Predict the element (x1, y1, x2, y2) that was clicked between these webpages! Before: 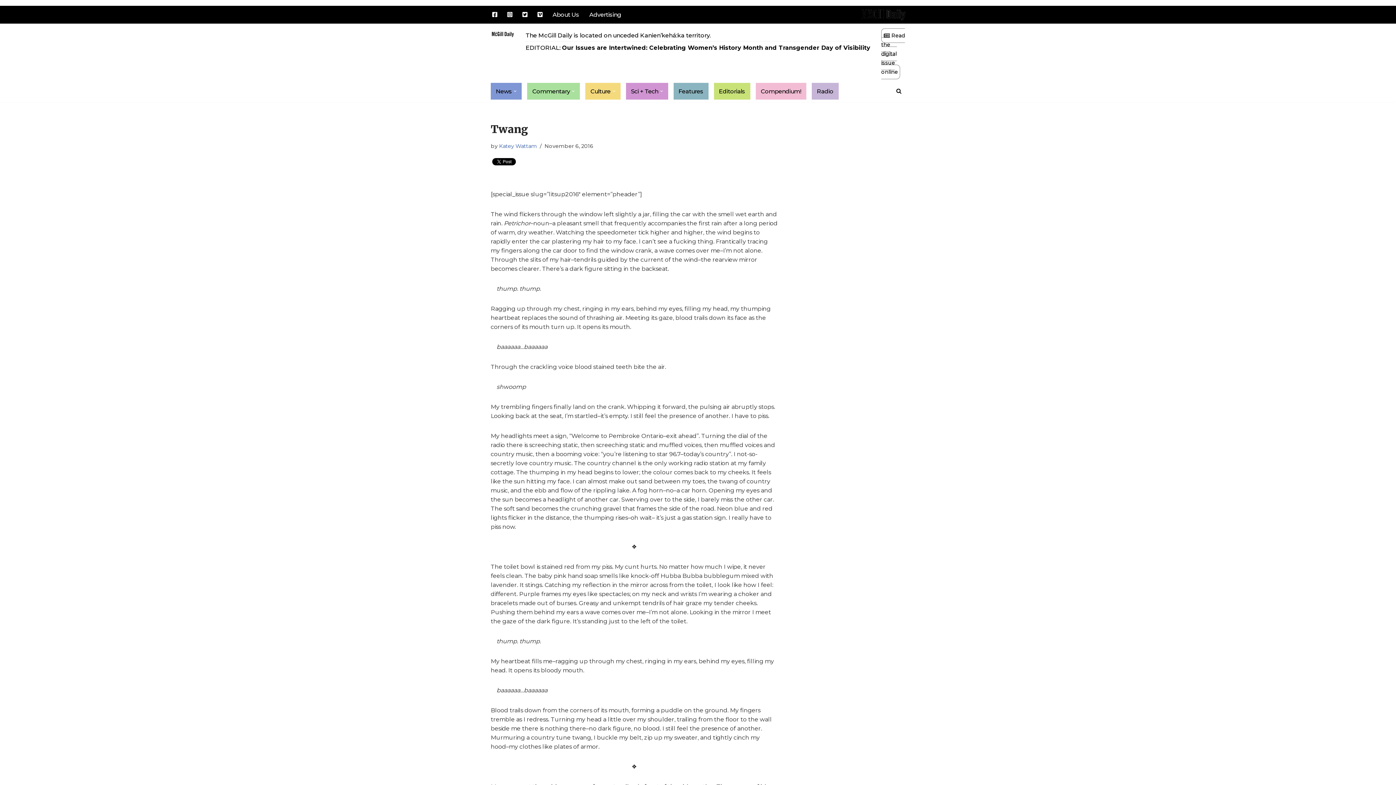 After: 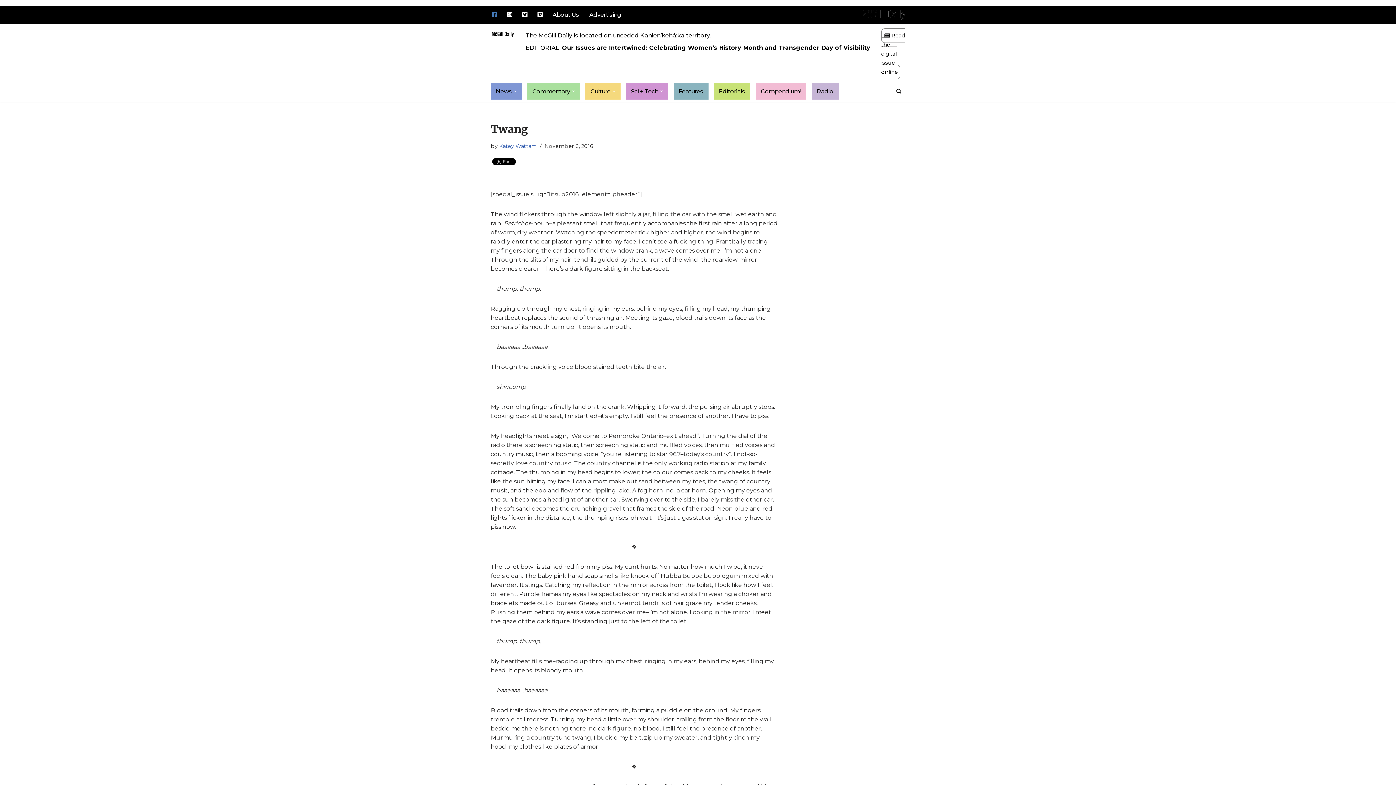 Action: bbox: (492, 9, 497, 19)